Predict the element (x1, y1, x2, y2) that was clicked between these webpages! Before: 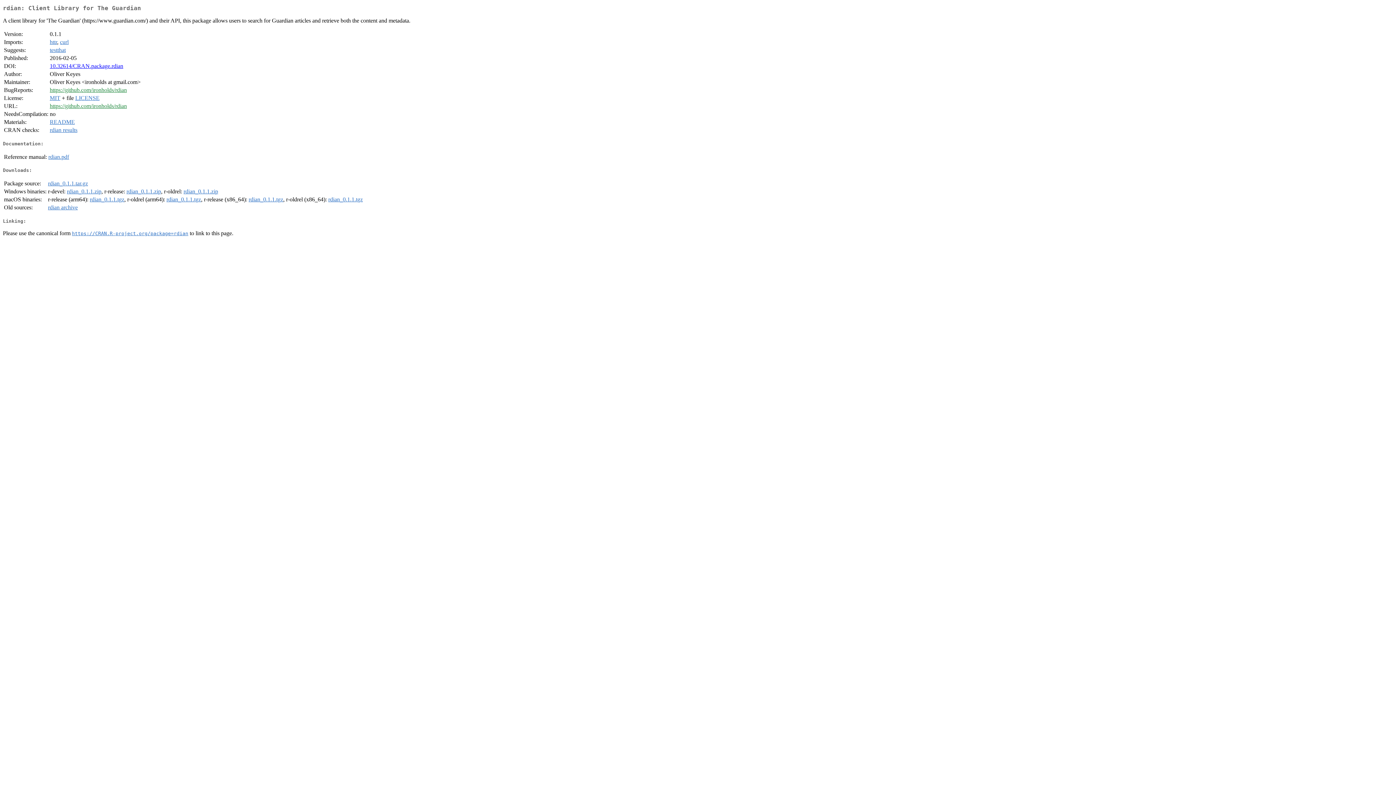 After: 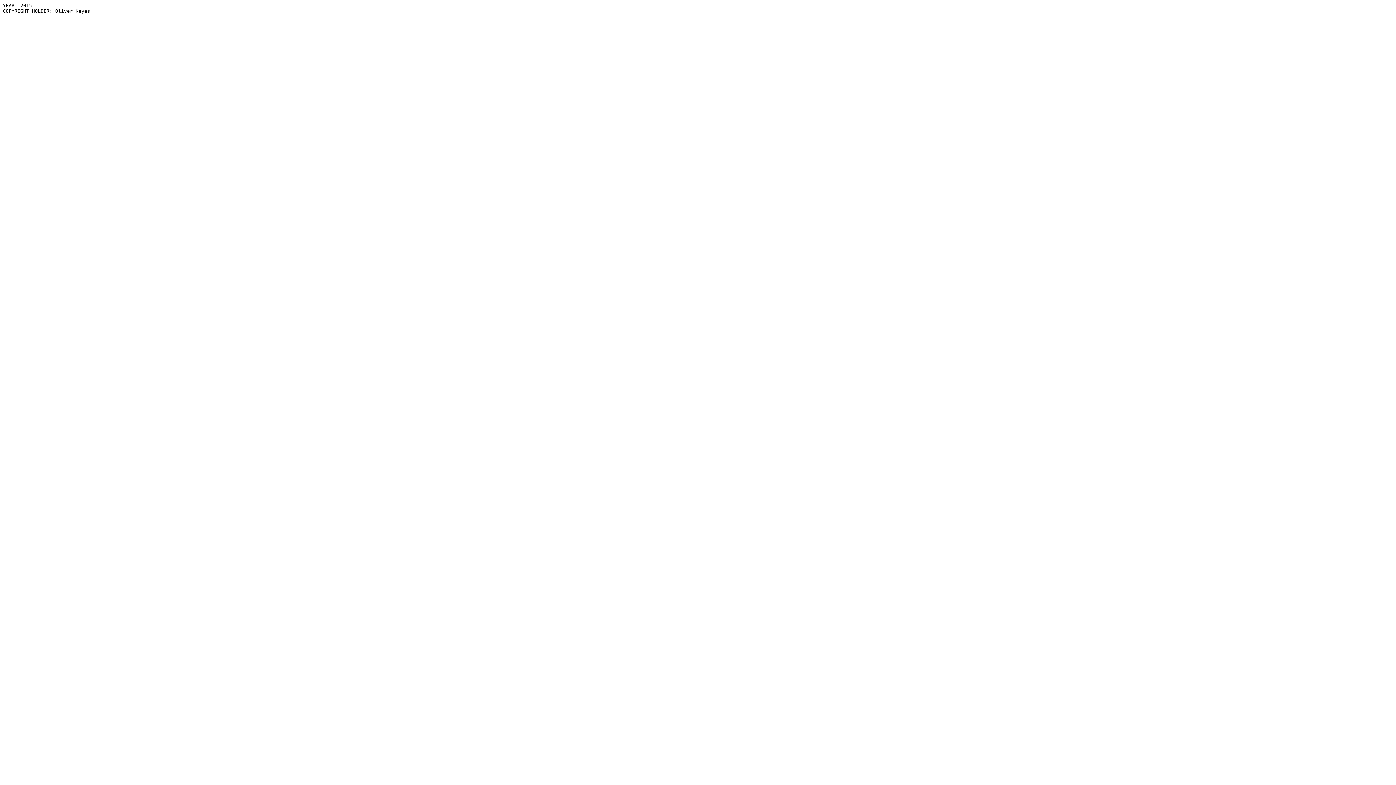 Action: label: LICENSE bbox: (75, 95, 99, 101)